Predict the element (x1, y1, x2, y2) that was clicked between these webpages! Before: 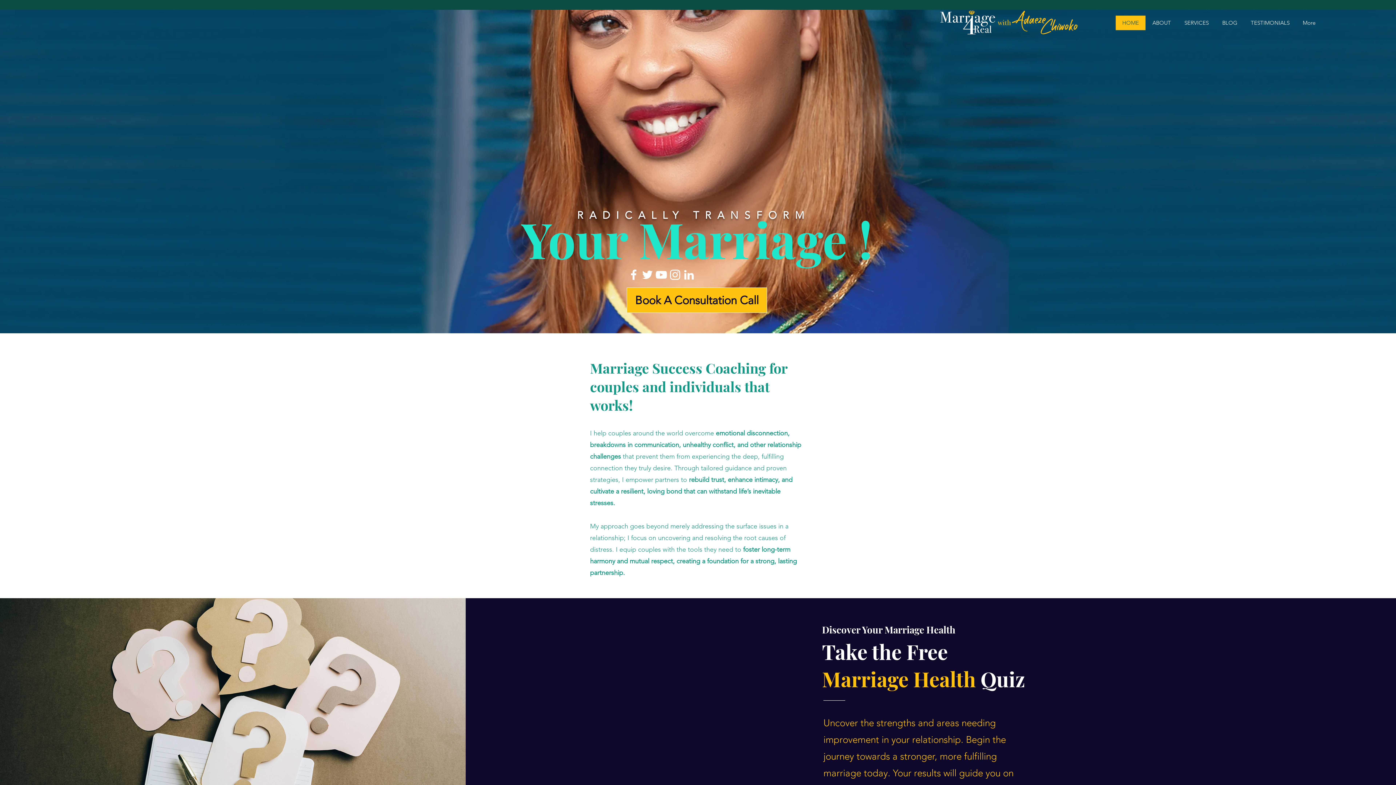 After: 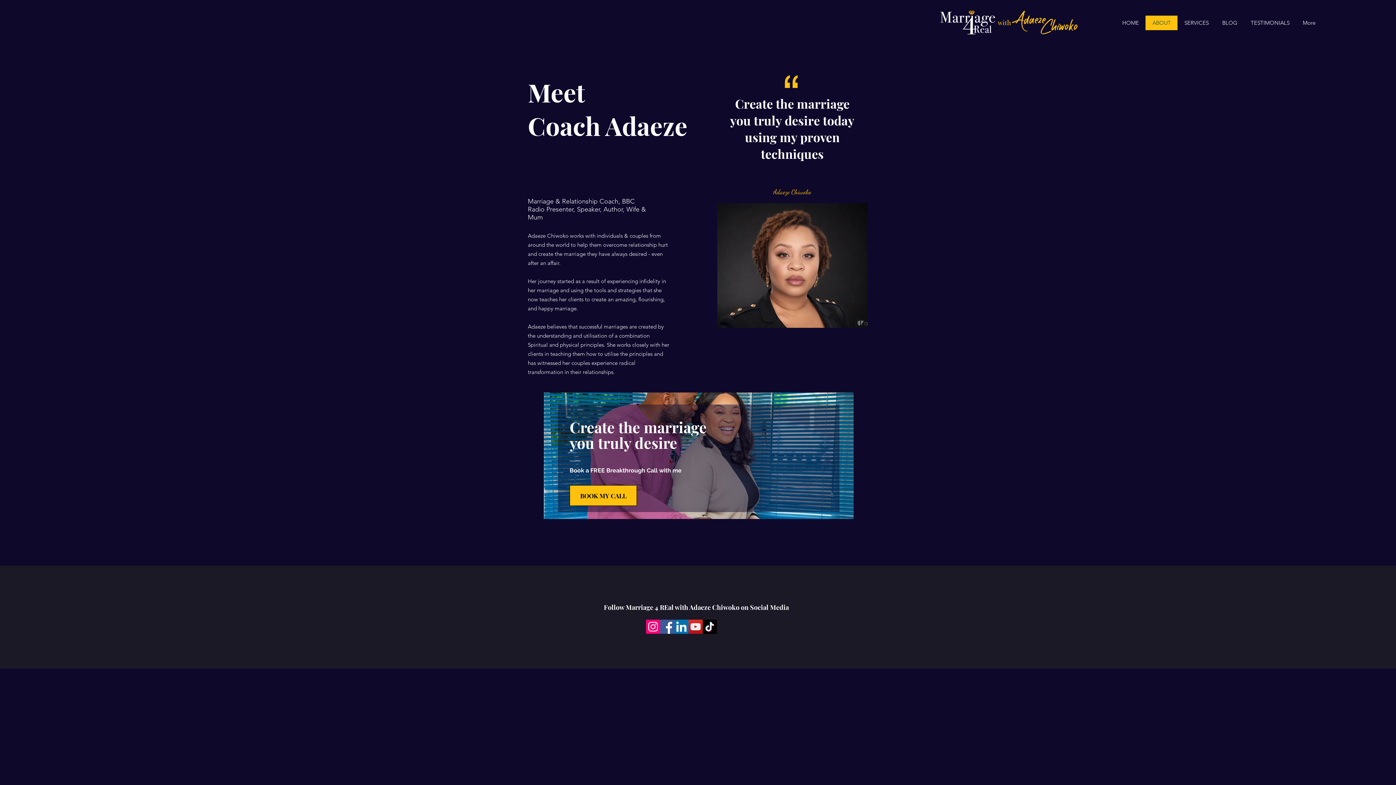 Action: bbox: (1145, 15, 1177, 30) label: ABOUT